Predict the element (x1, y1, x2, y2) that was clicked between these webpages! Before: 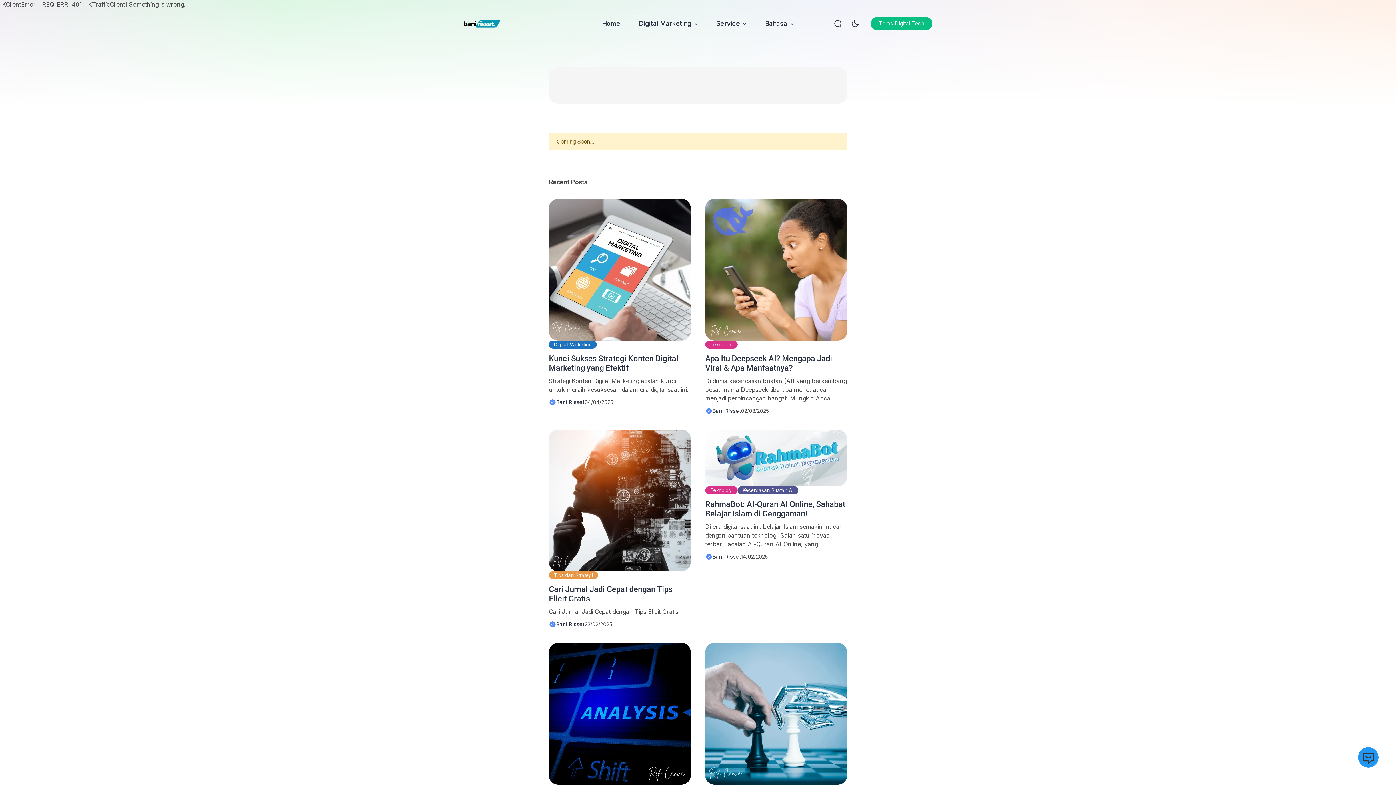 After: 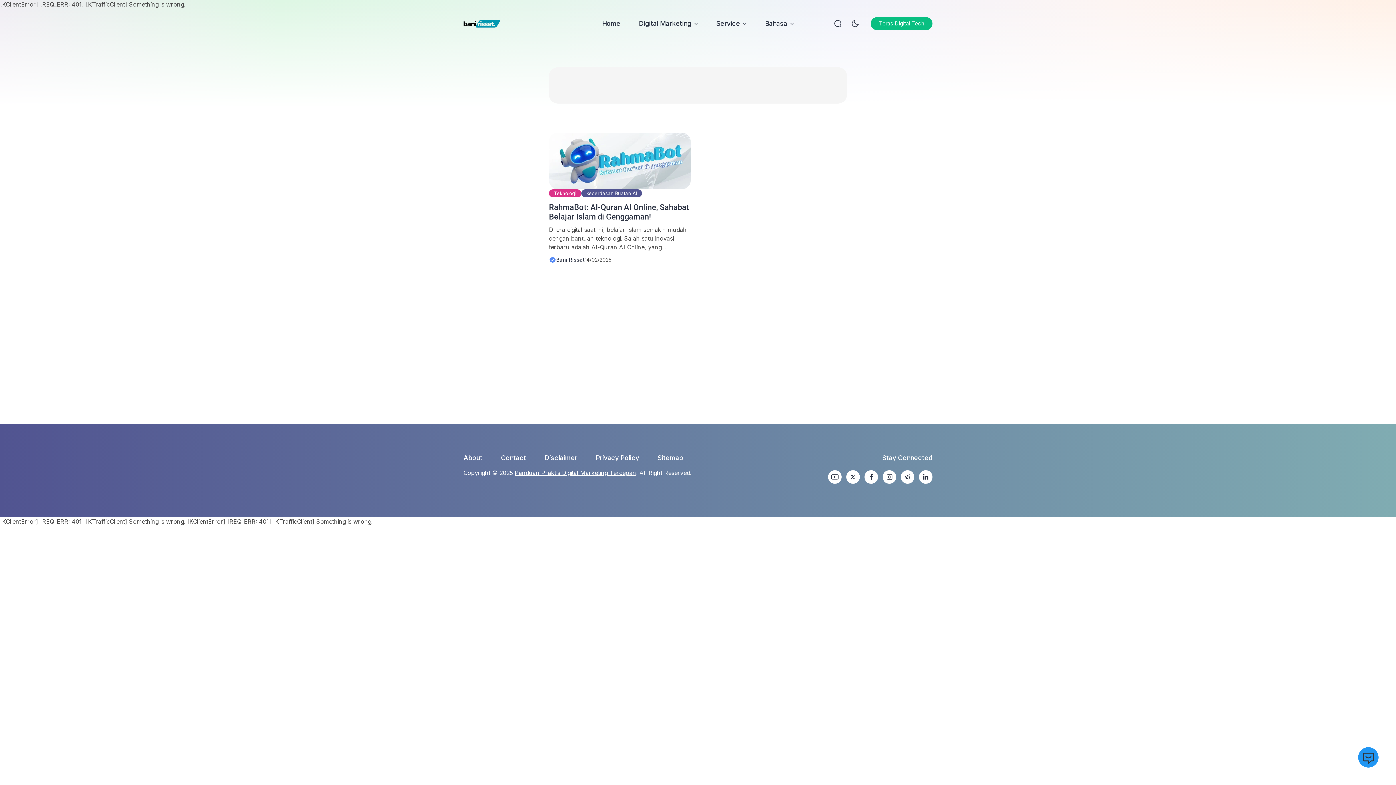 Action: bbox: (737, 486, 798, 494) label: Kecerdasan Buatan AI